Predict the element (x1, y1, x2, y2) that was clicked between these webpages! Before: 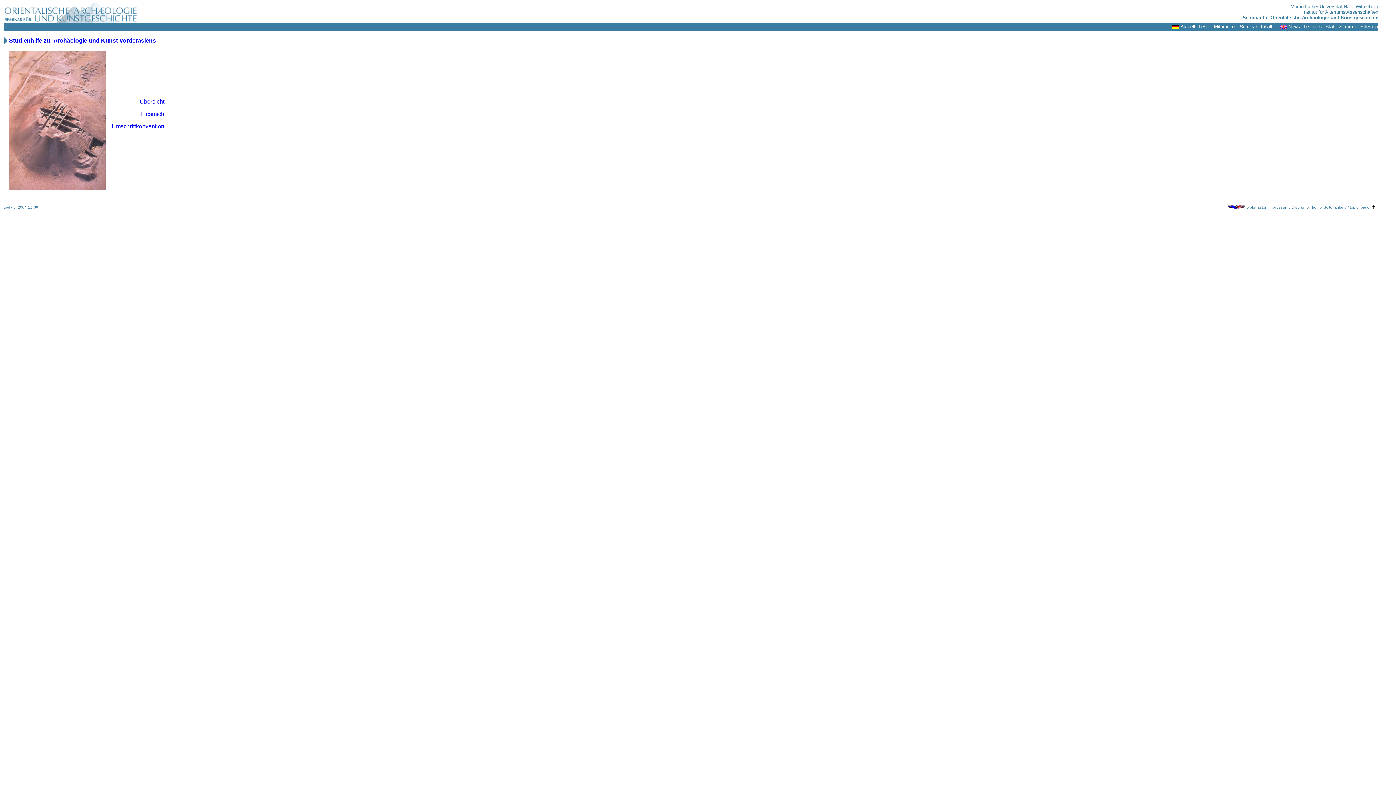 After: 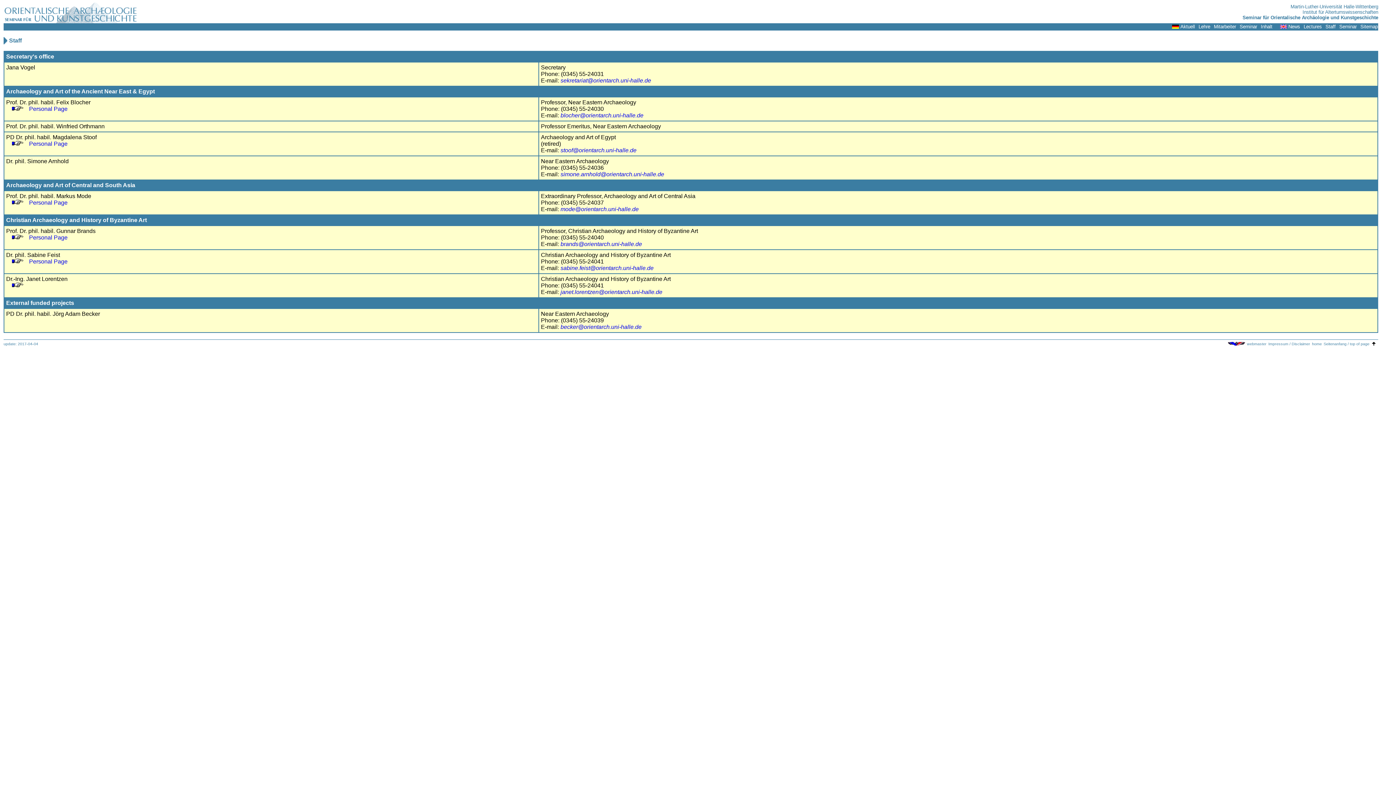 Action: label: Staff bbox: (1325, 24, 1336, 29)